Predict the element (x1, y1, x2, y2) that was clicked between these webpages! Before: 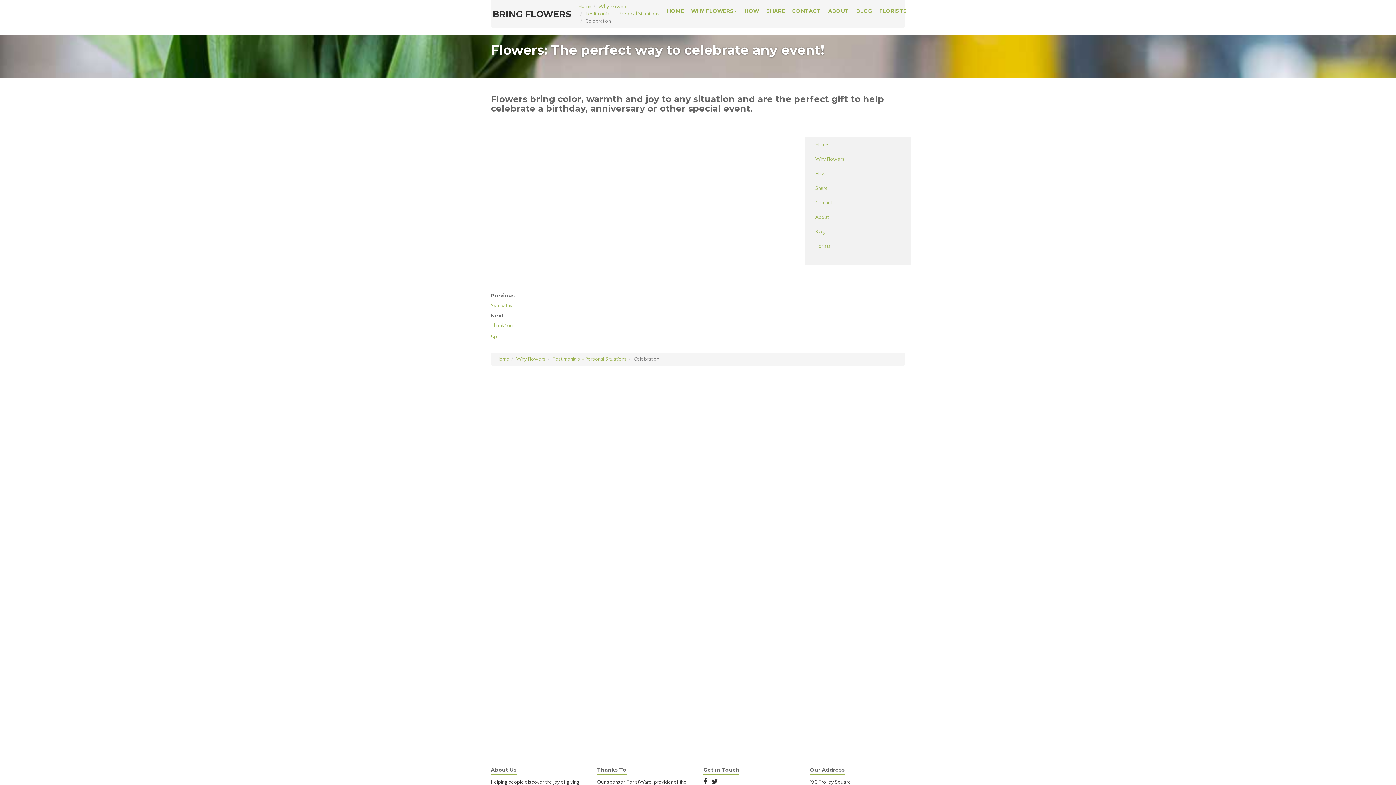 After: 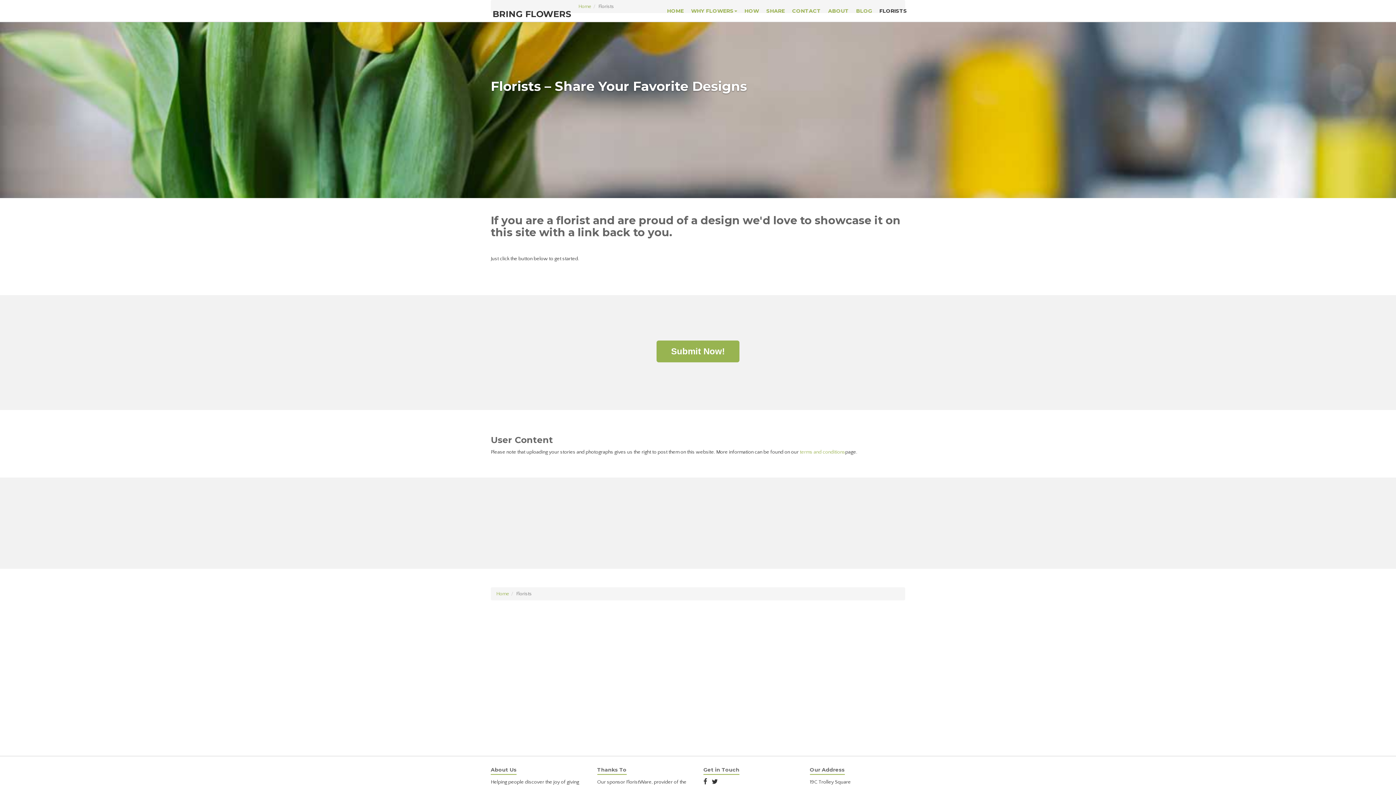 Action: bbox: (810, 239, 905, 253) label: Florists